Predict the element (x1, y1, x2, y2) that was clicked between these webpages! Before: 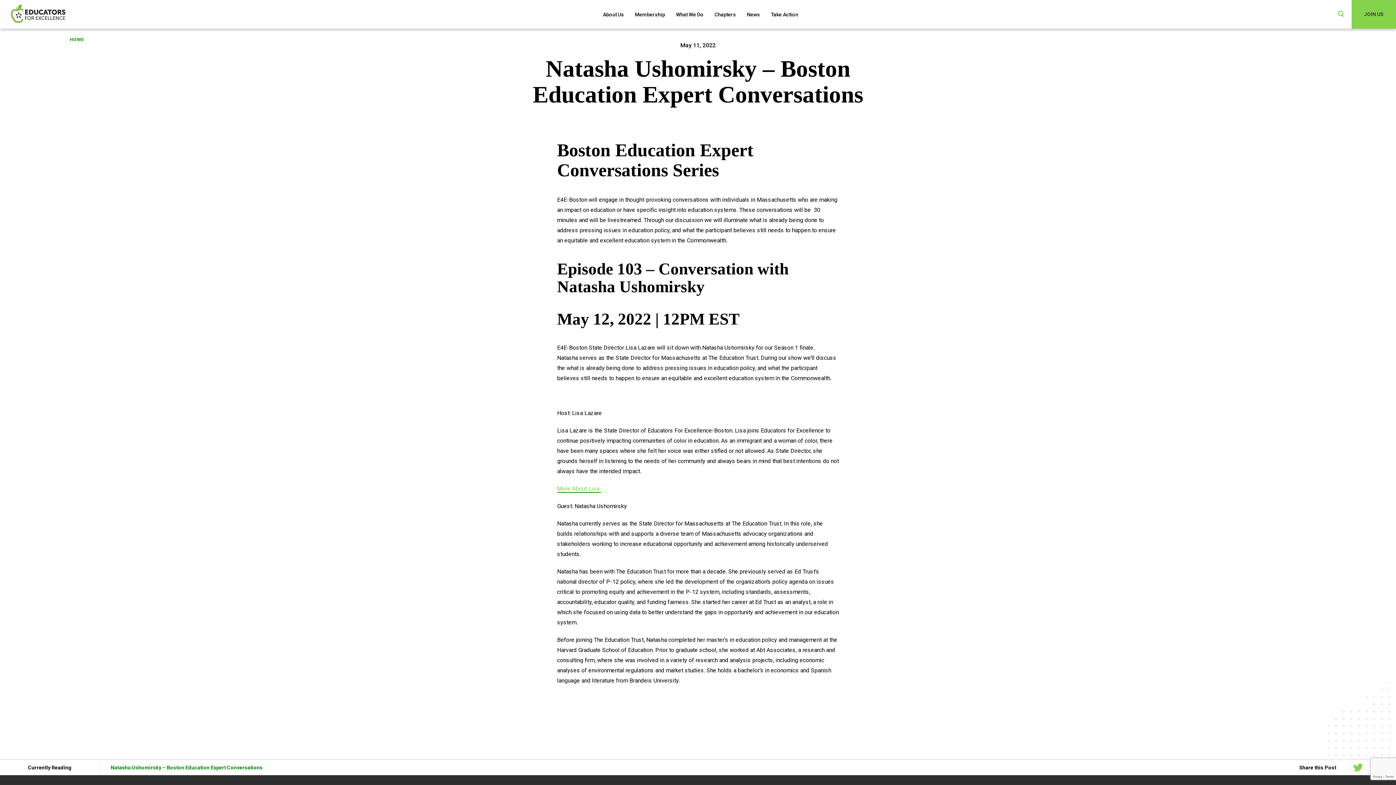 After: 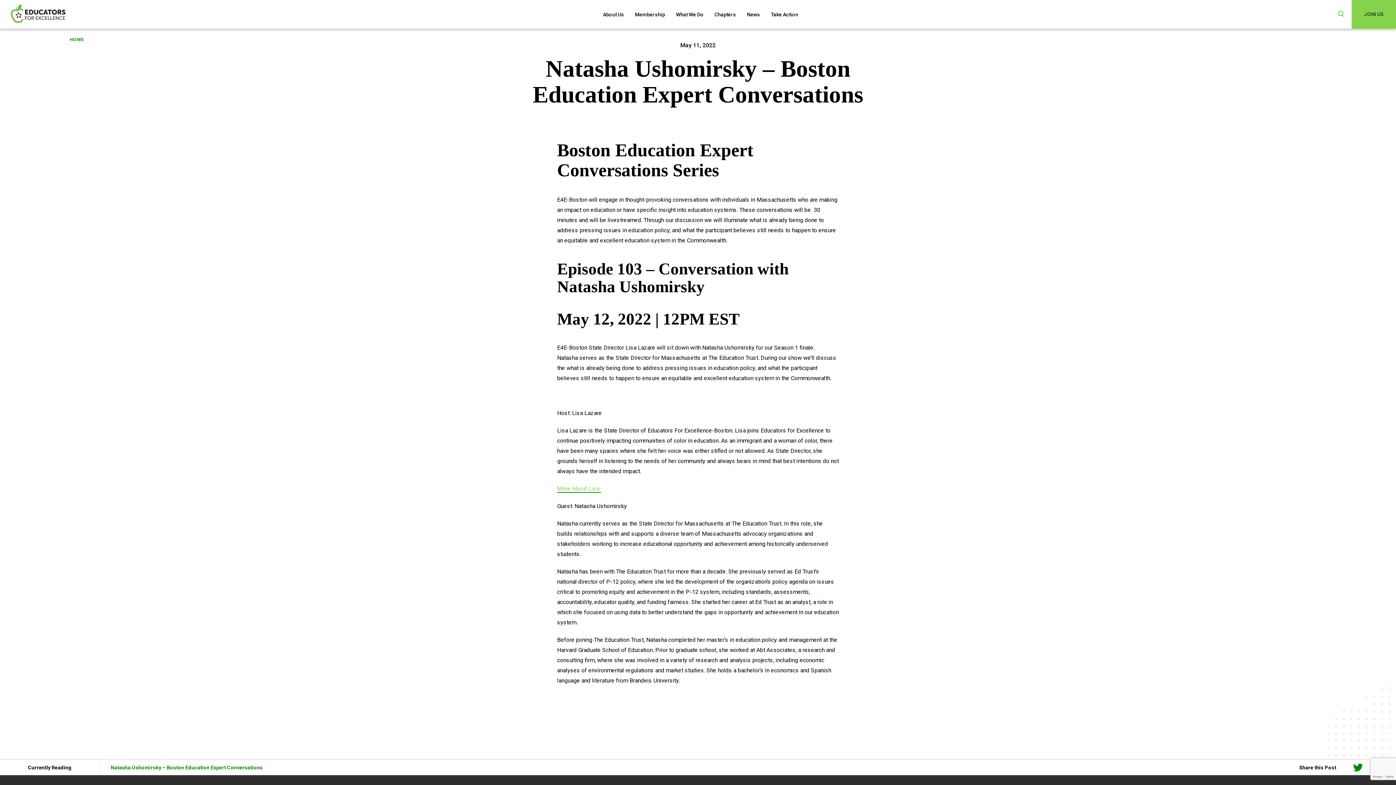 Action: bbox: (1349, 760, 1366, 775)